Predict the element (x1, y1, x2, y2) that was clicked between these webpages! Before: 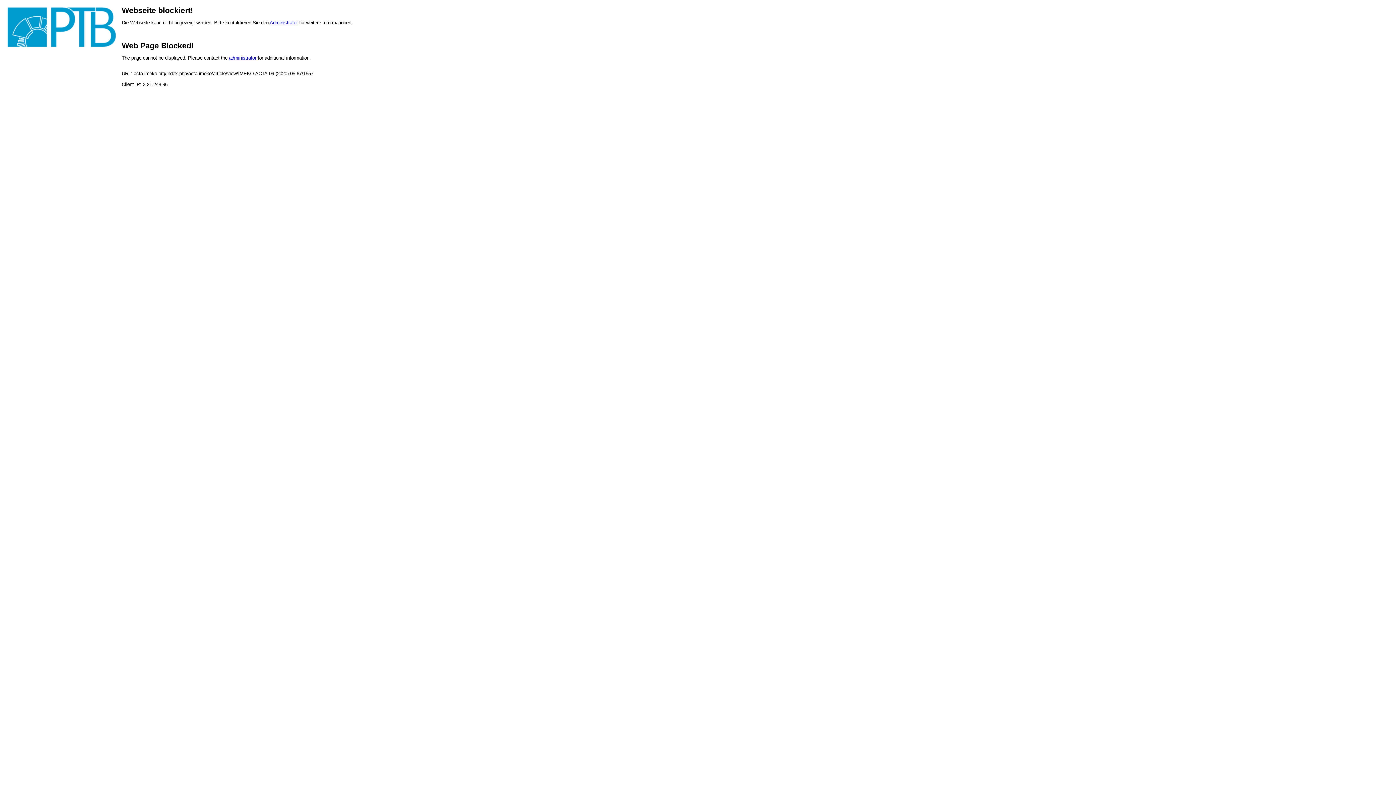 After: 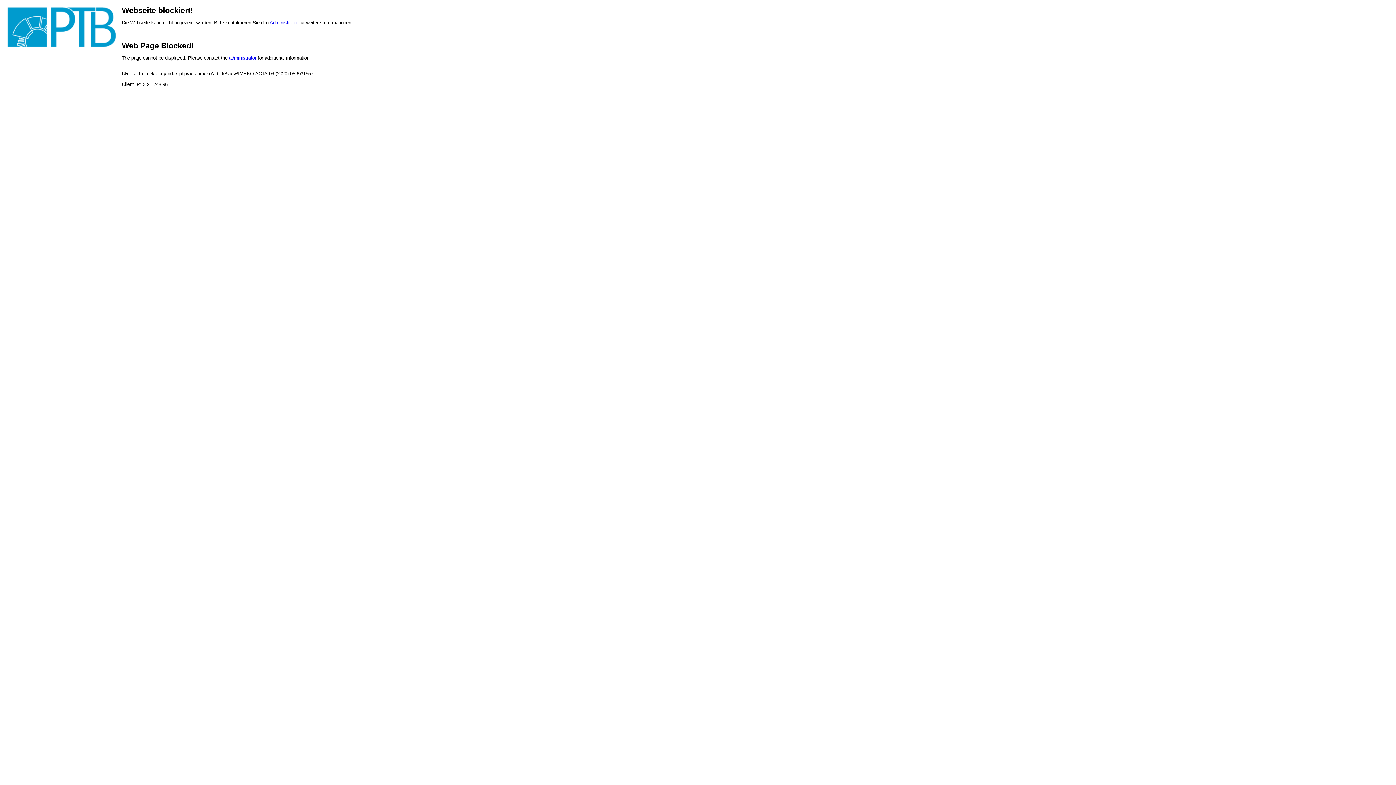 Action: bbox: (229, 55, 256, 60) label: administrator